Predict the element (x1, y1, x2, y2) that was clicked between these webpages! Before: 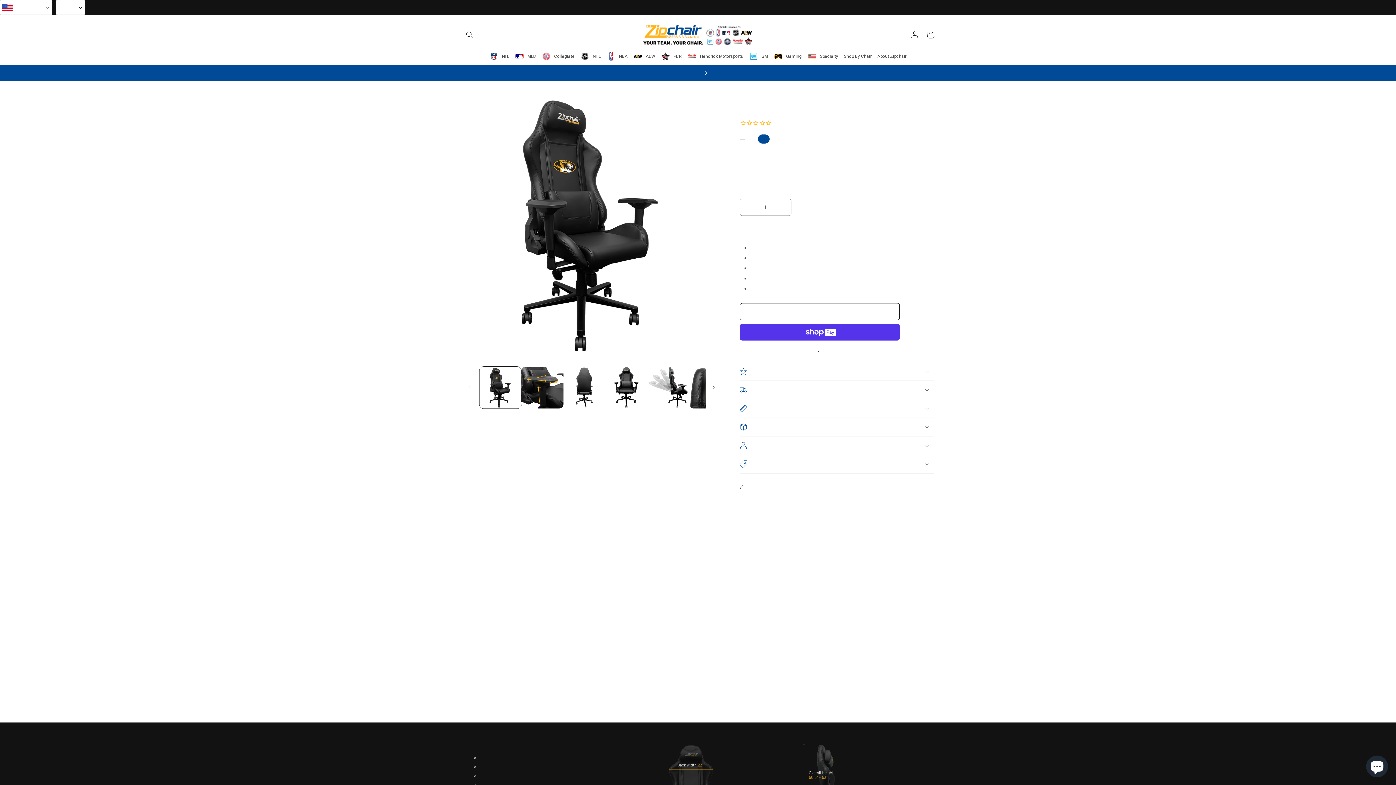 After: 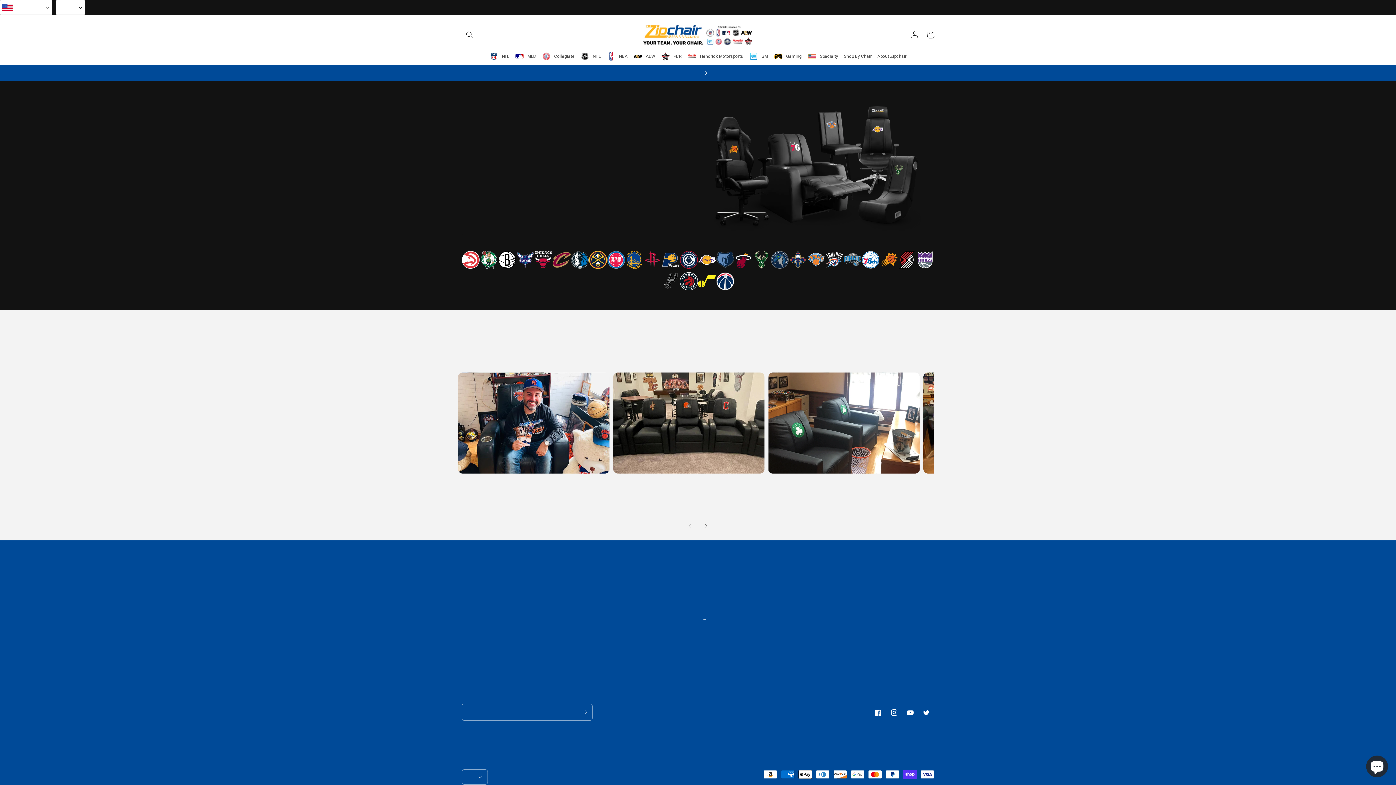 Action: label: NBA bbox: (603, 47, 630, 64)